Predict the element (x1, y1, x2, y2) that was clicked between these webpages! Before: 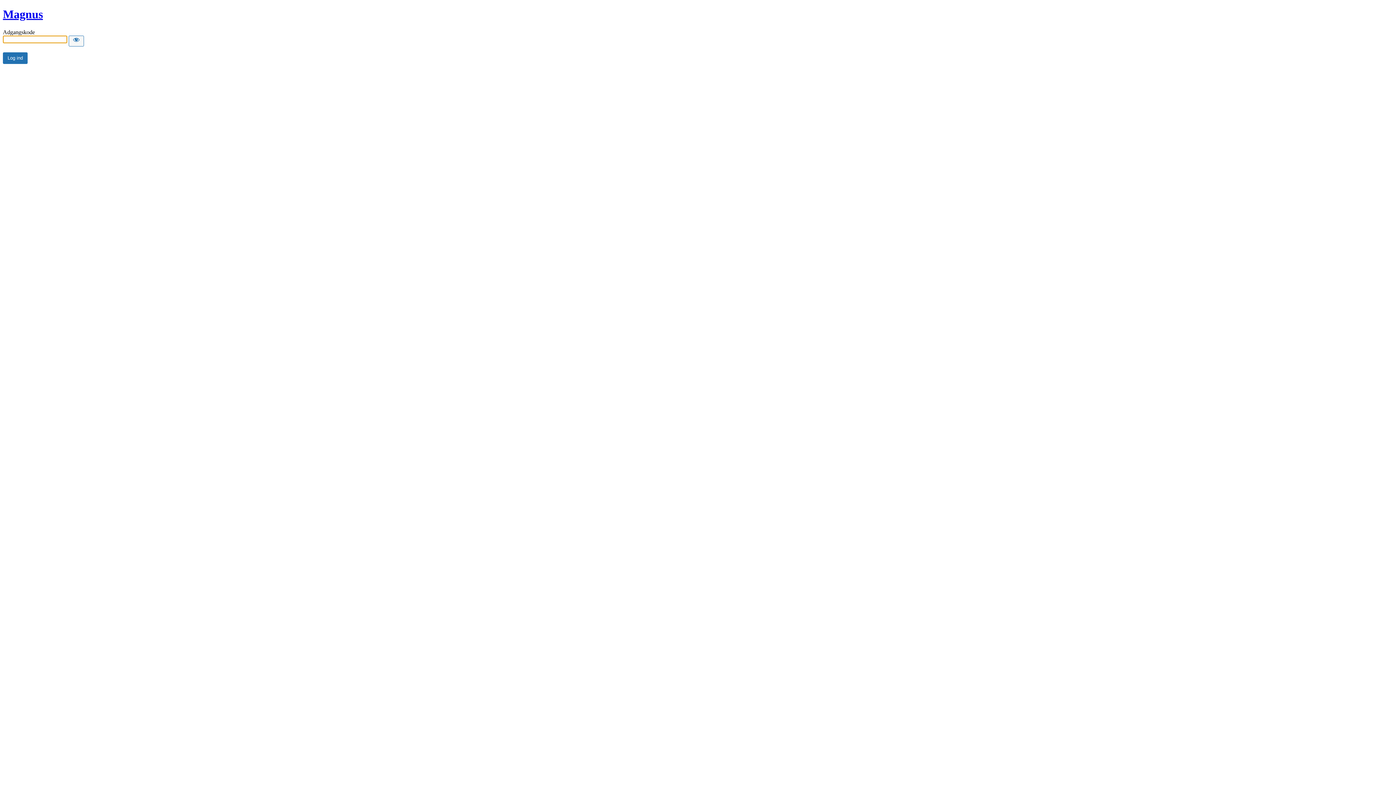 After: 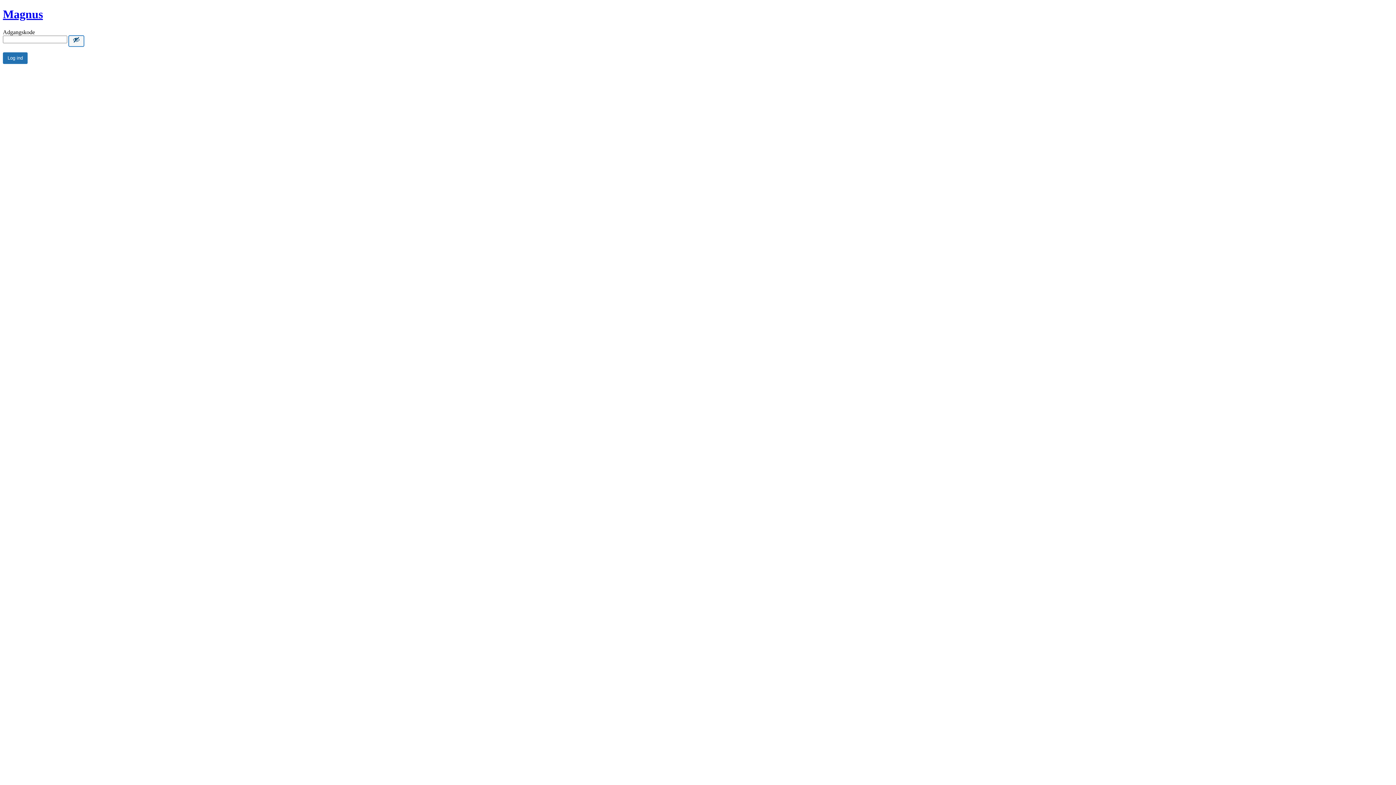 Action: label: Show password bbox: (68, 35, 84, 46)